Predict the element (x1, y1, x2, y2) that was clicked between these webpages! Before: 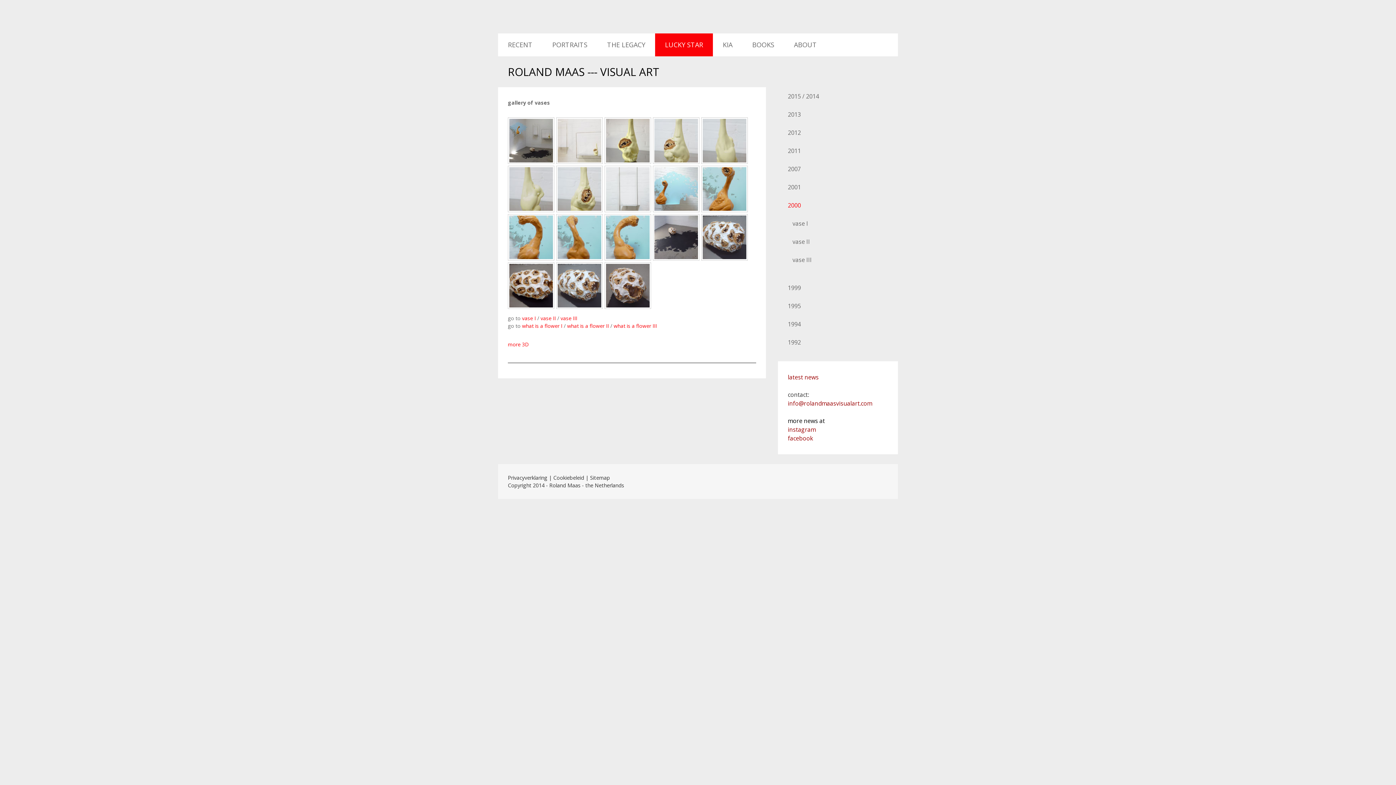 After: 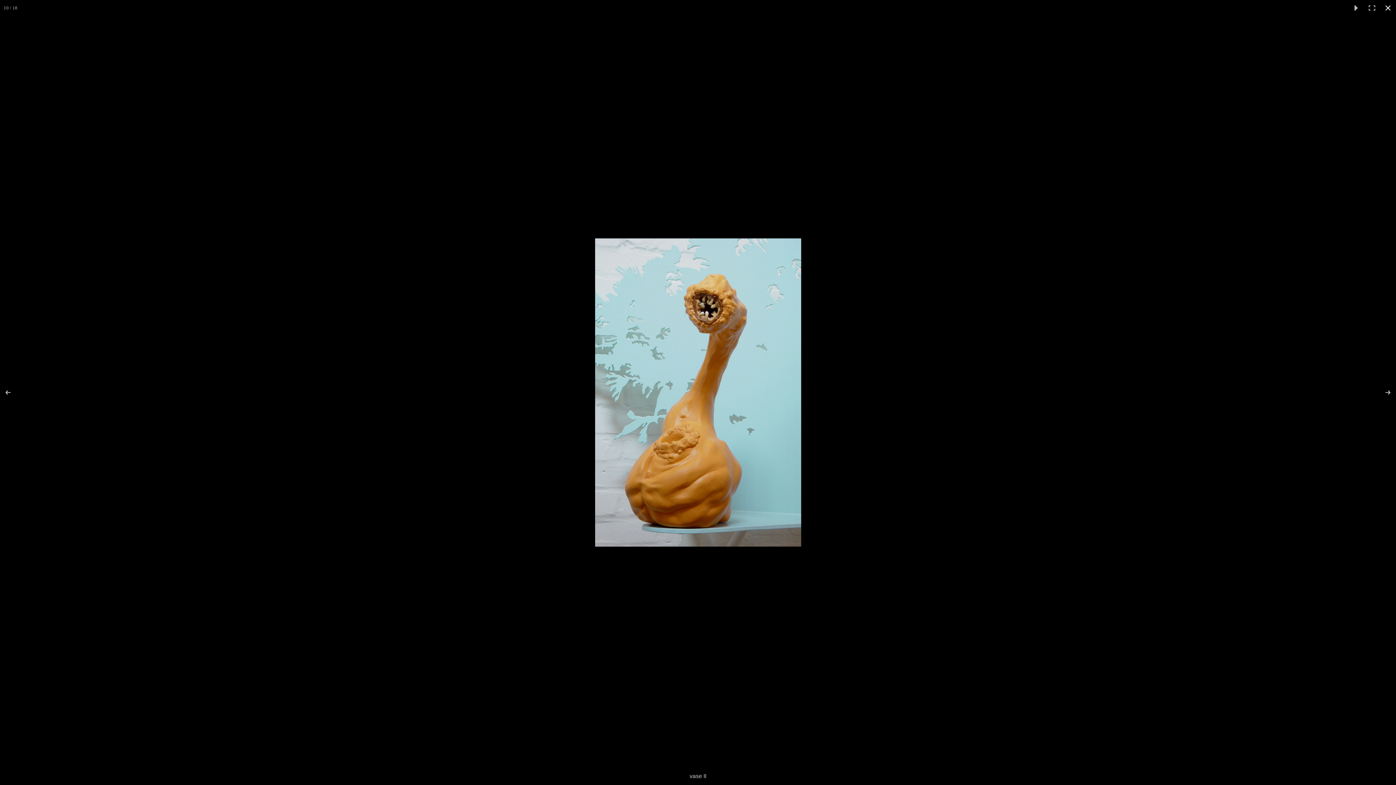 Action: bbox: (701, 165, 748, 212)